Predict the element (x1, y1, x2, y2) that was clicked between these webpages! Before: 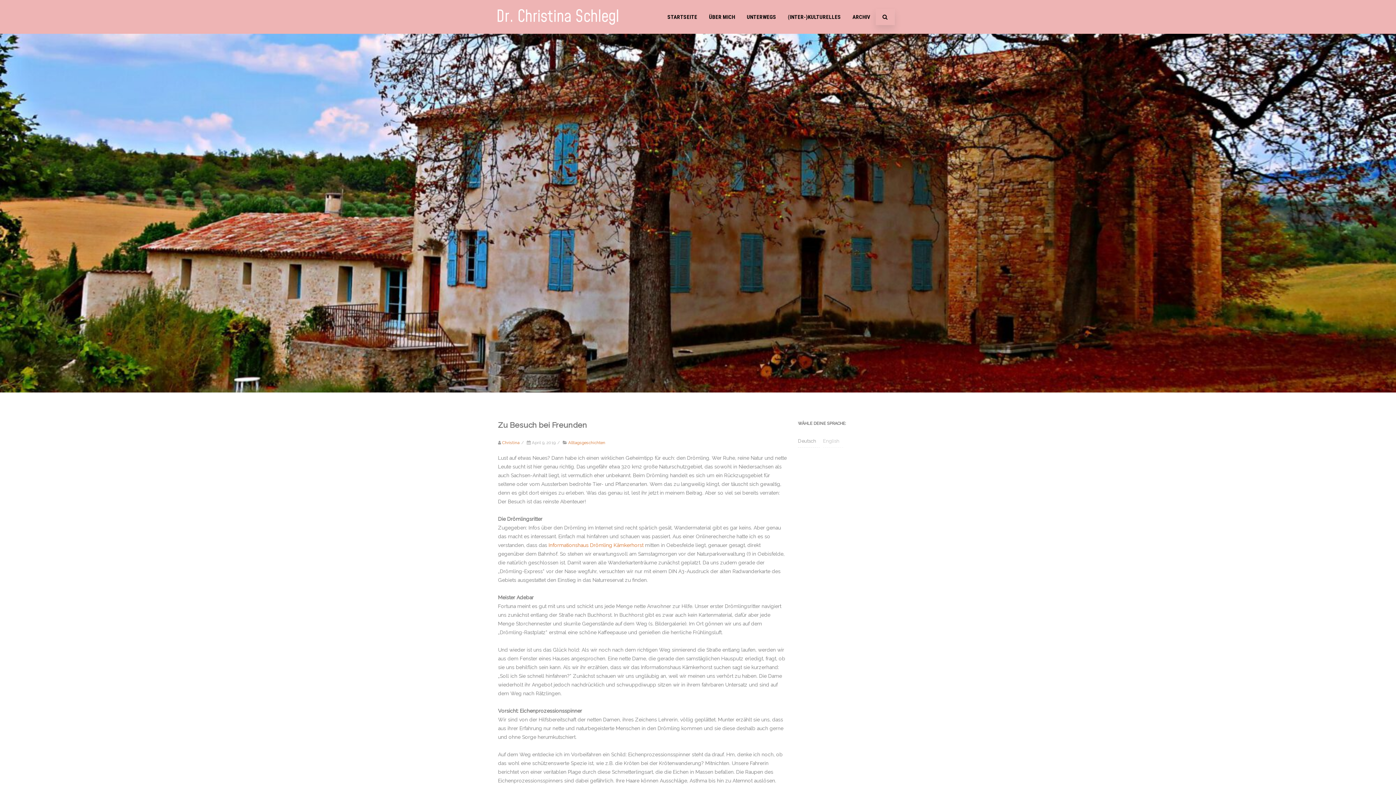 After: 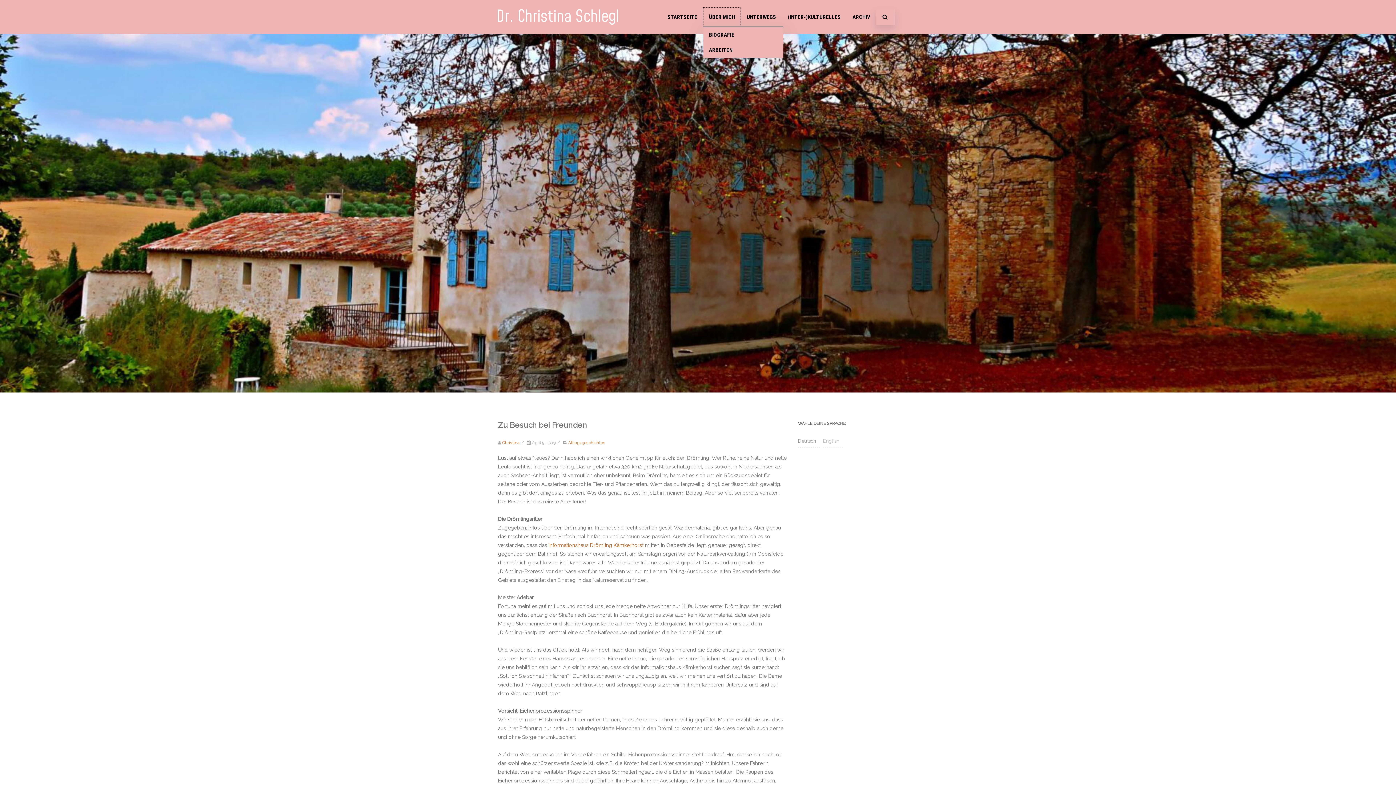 Action: label: ÜBER MICH bbox: (703, 7, 740, 26)